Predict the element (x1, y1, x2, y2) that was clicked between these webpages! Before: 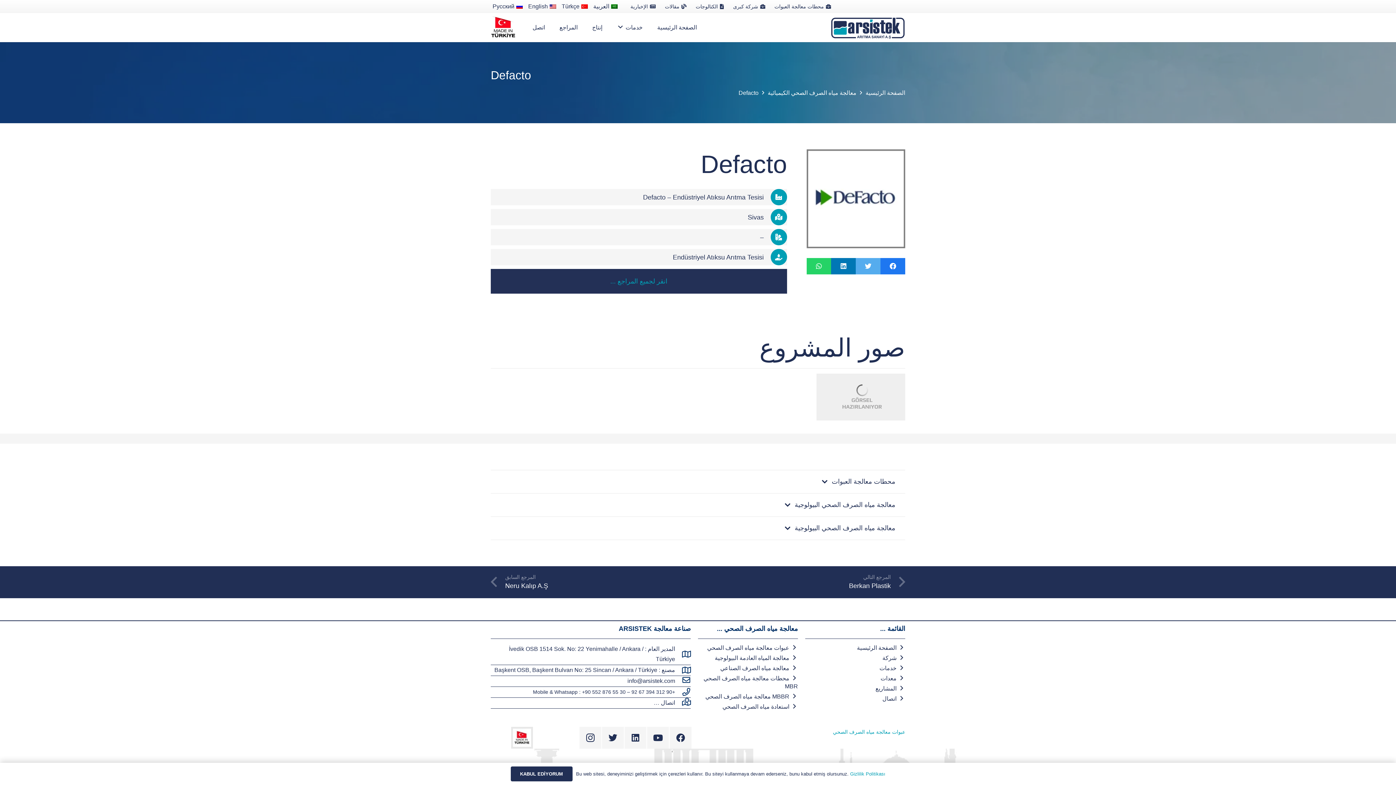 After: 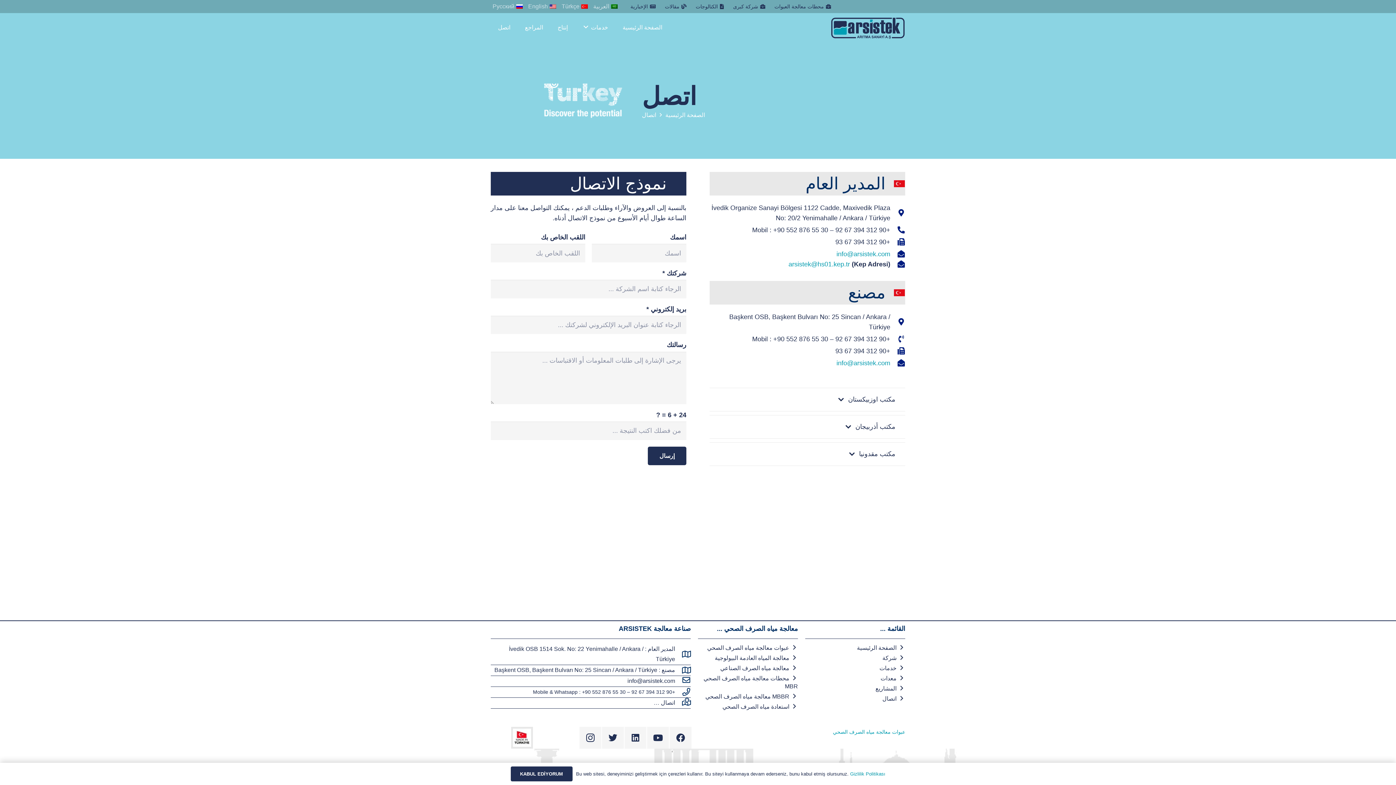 Action: bbox: (882, 696, 905, 702) label: اتصال